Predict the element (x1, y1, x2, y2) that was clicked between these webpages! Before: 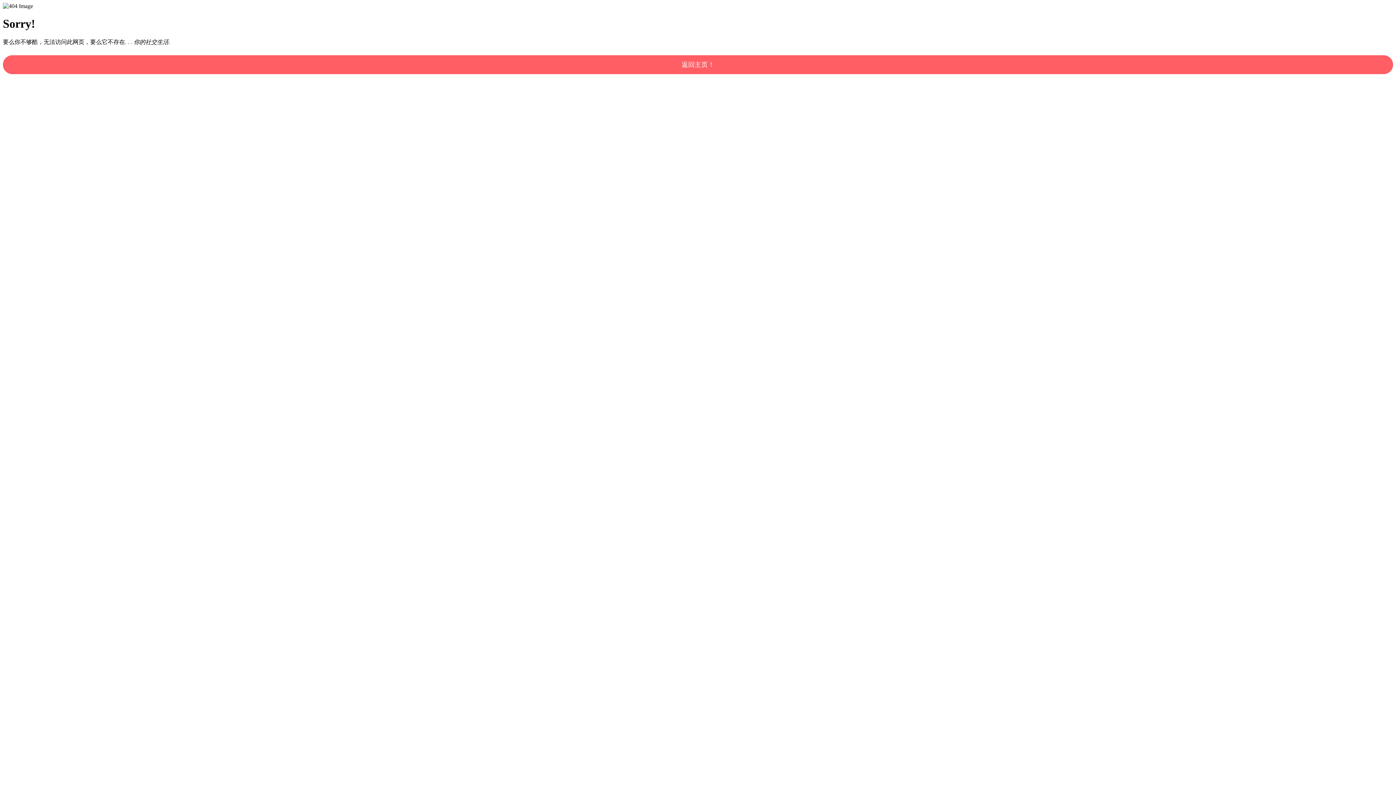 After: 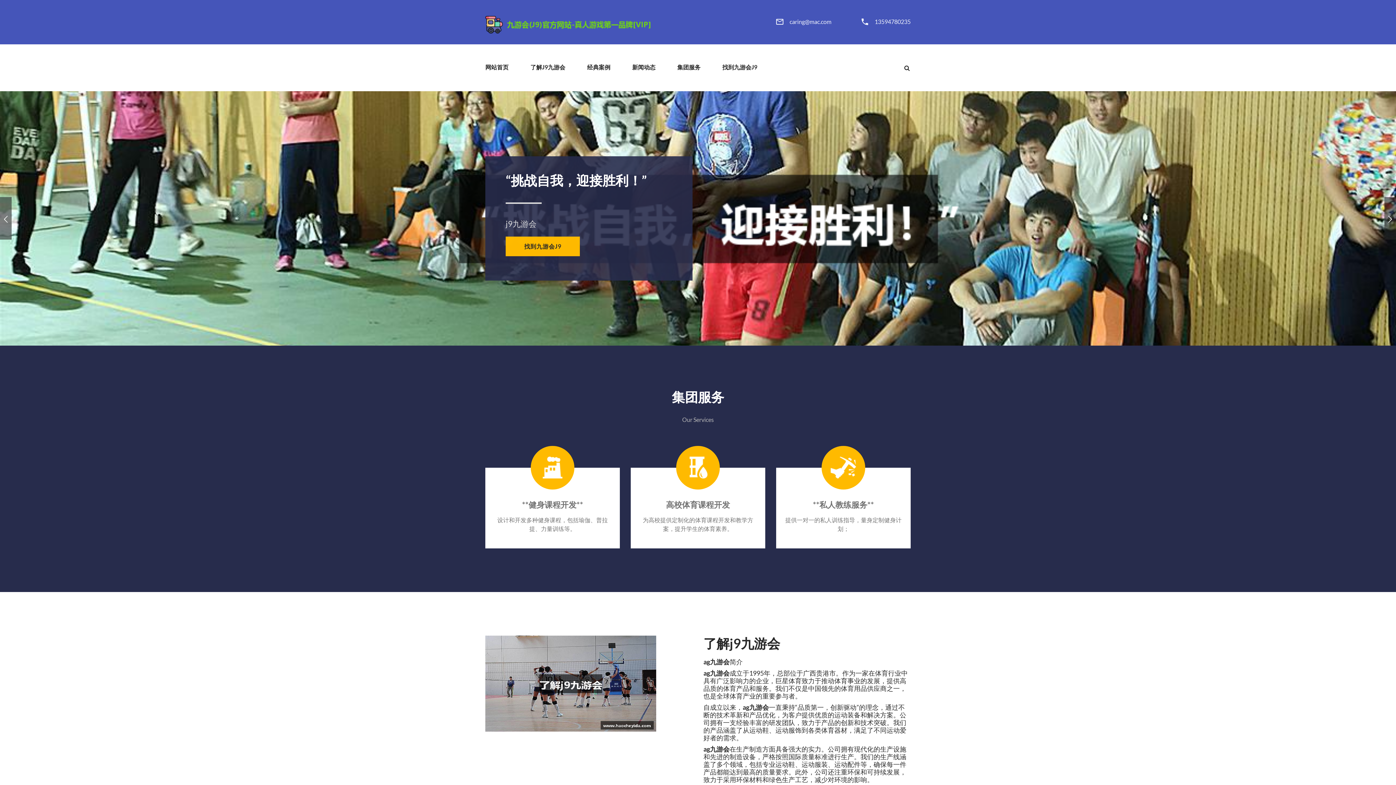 Action: label: 返回主页！ bbox: (2, 55, 1393, 74)